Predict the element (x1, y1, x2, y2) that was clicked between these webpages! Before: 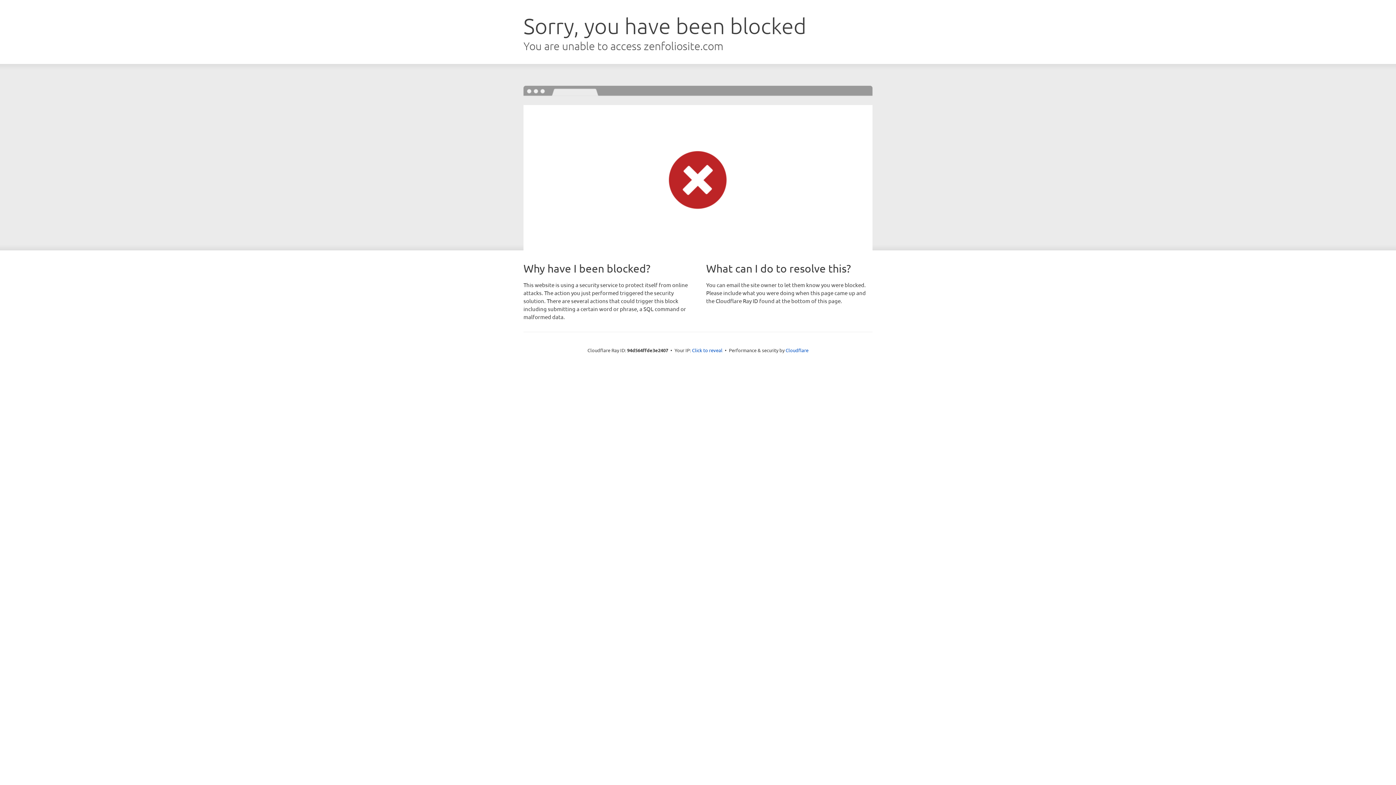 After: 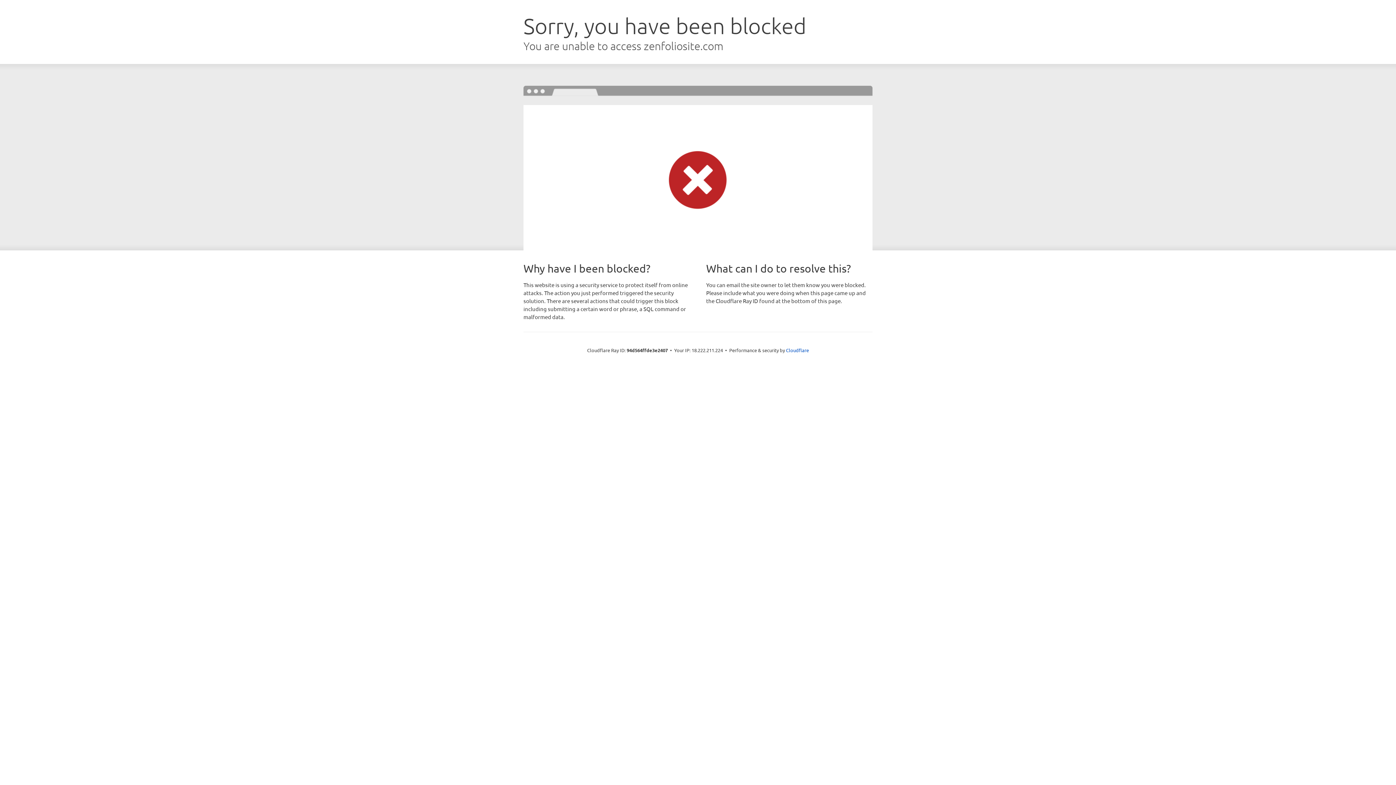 Action: label: Click to reveal bbox: (692, 346, 722, 353)